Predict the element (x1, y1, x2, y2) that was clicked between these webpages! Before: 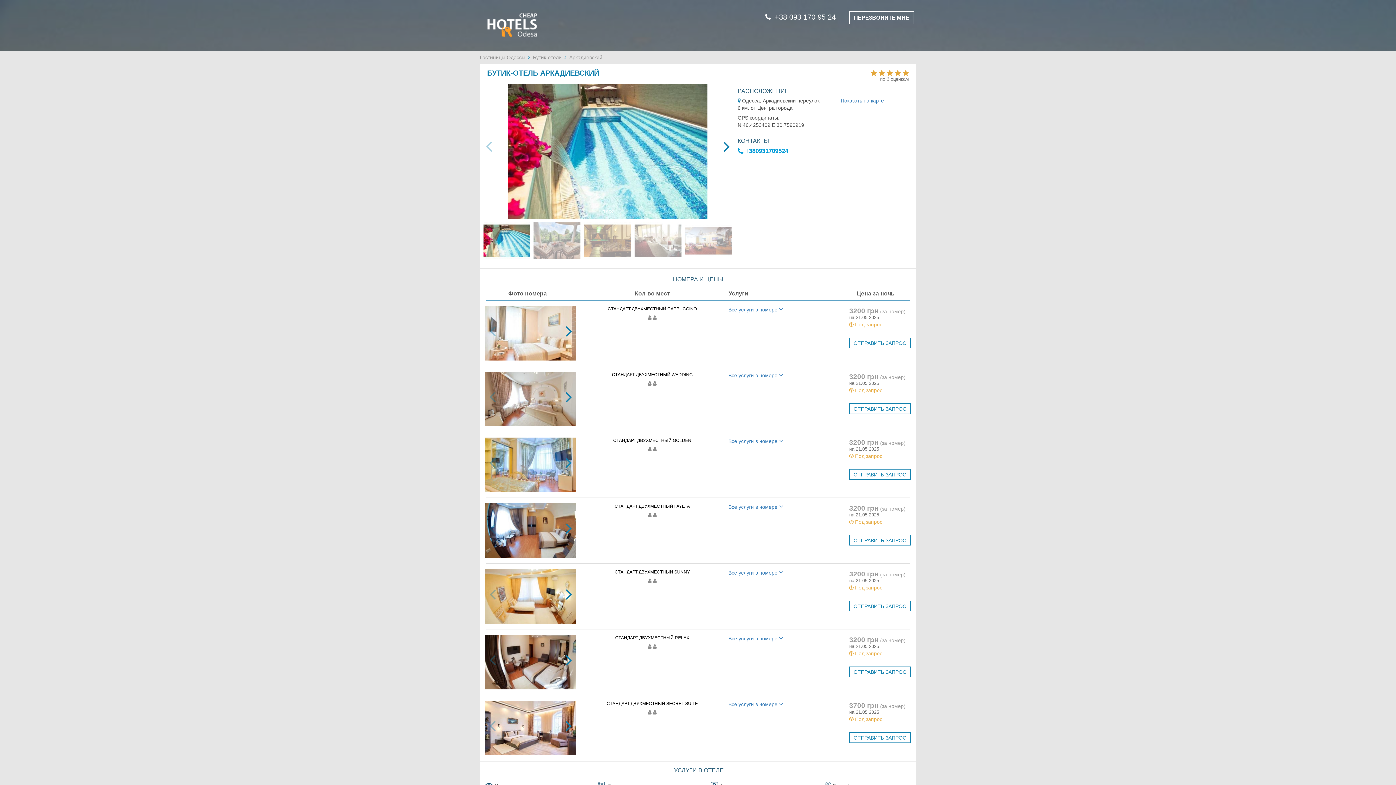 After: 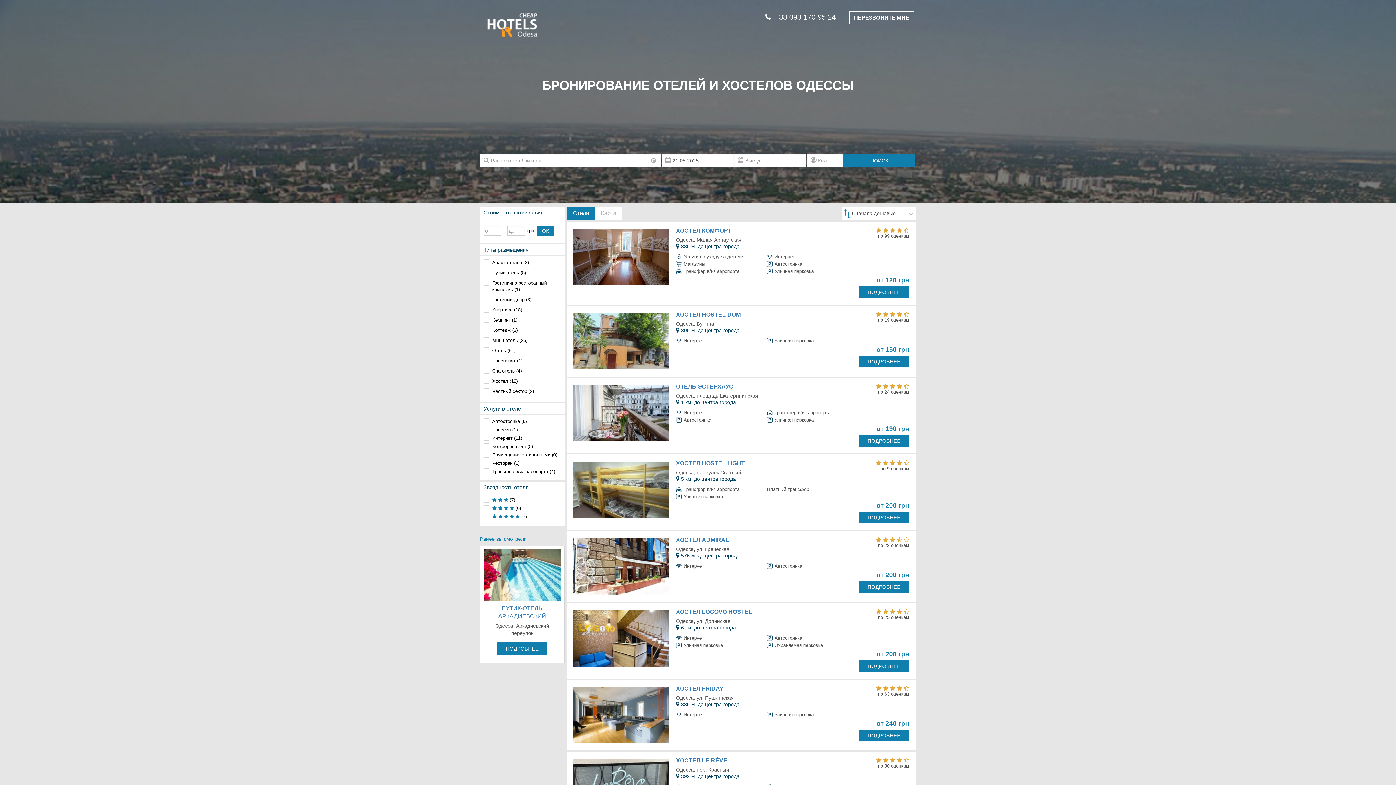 Action: label: Гостиницы Одессы bbox: (480, 54, 525, 60)